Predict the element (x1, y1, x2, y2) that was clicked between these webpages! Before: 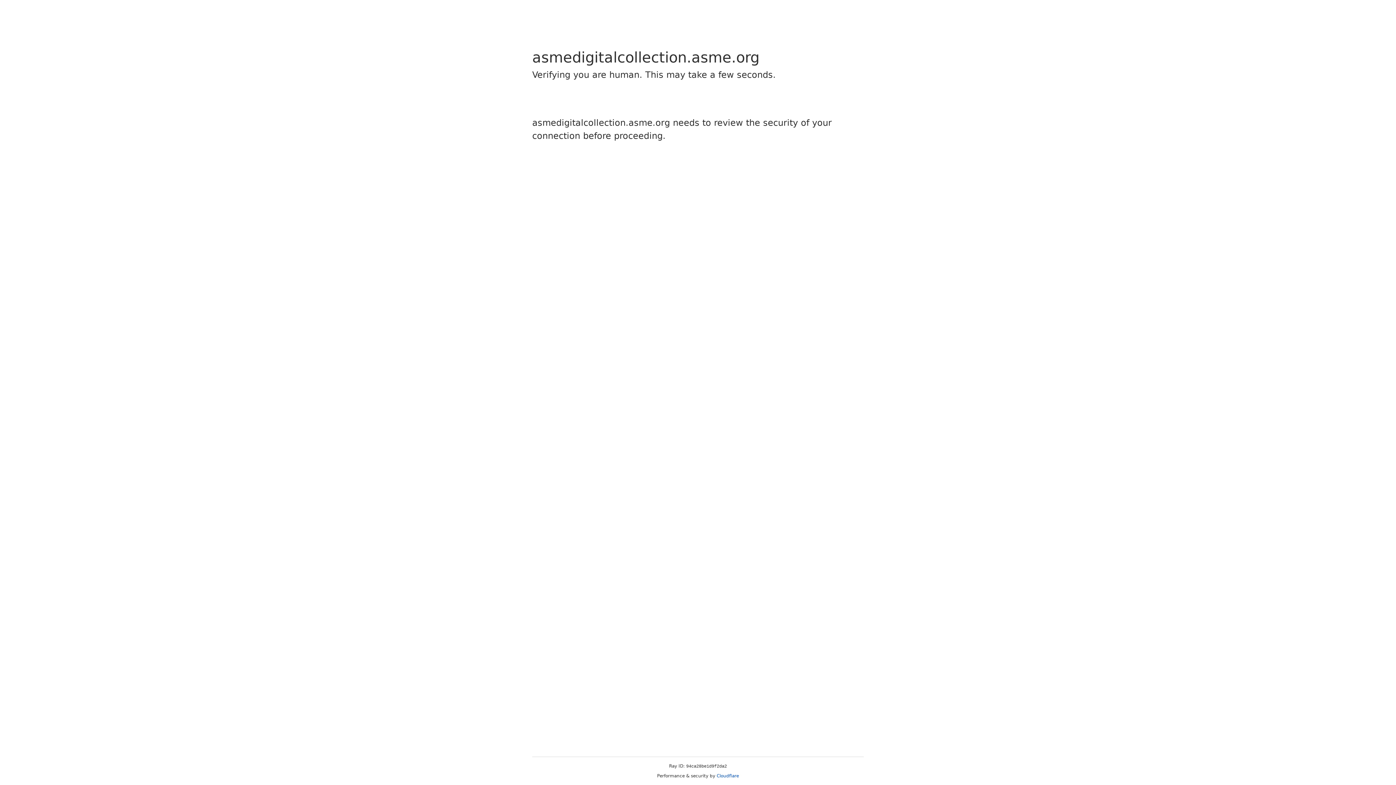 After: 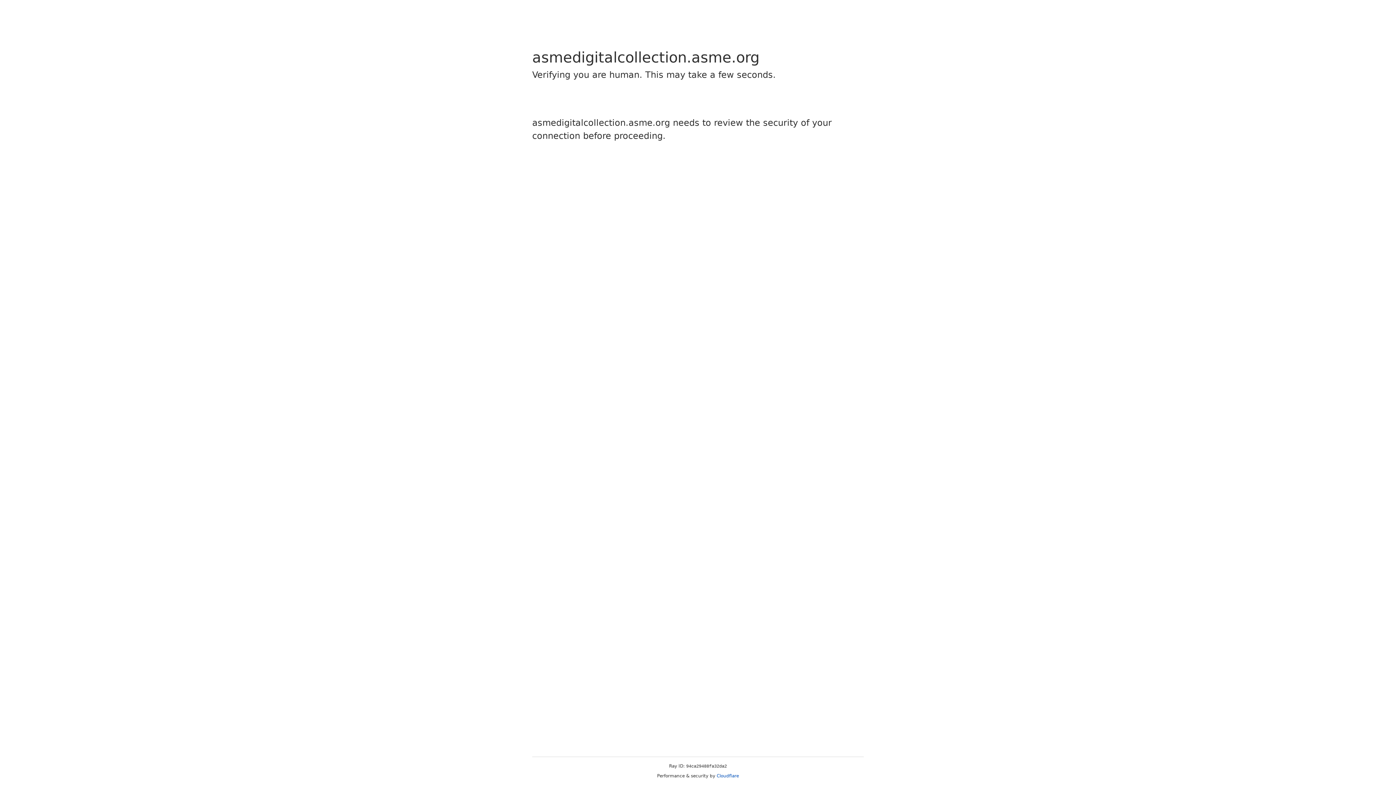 Action: bbox: (716, 773, 739, 778) label: Cloudflare